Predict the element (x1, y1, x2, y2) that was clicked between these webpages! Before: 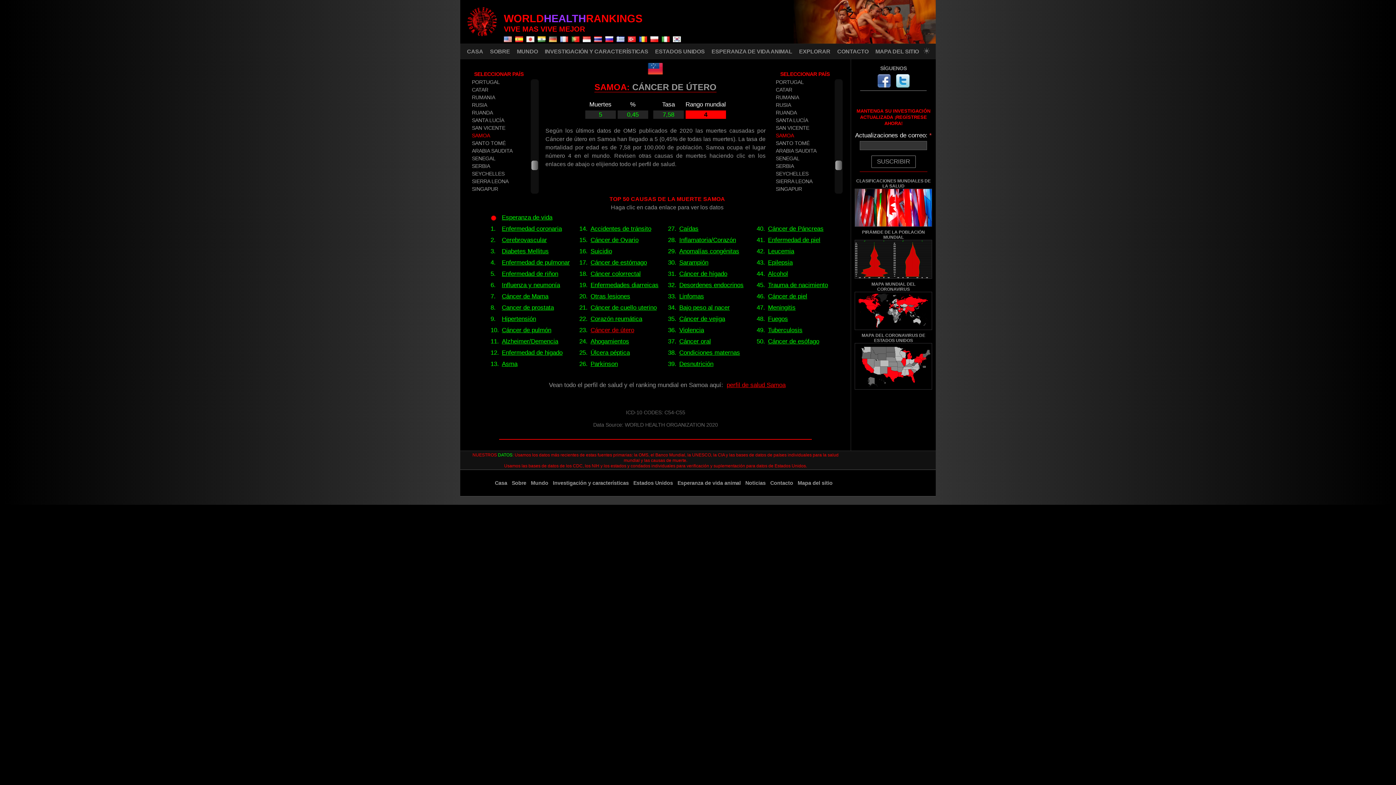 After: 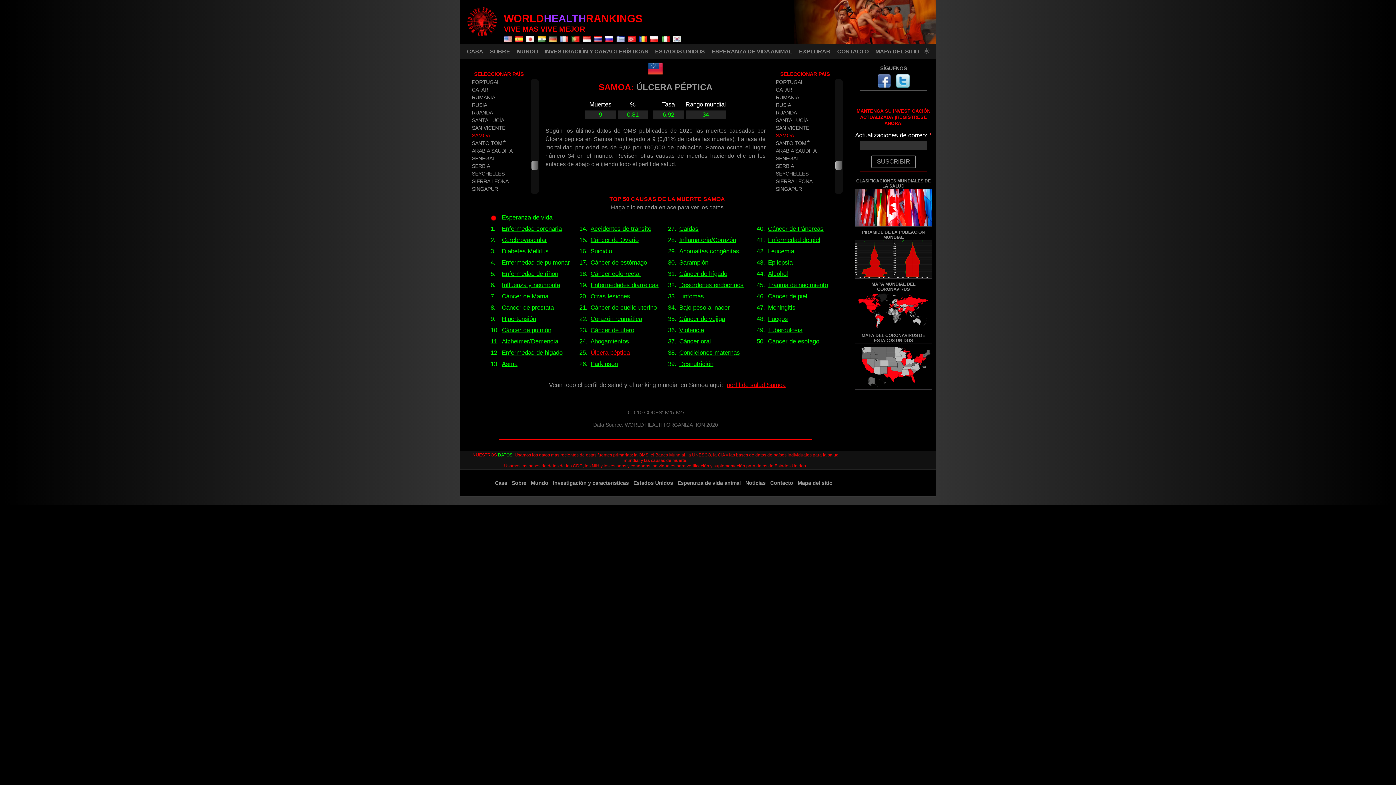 Action: bbox: (590, 349, 629, 356) label: Úlcera péptica